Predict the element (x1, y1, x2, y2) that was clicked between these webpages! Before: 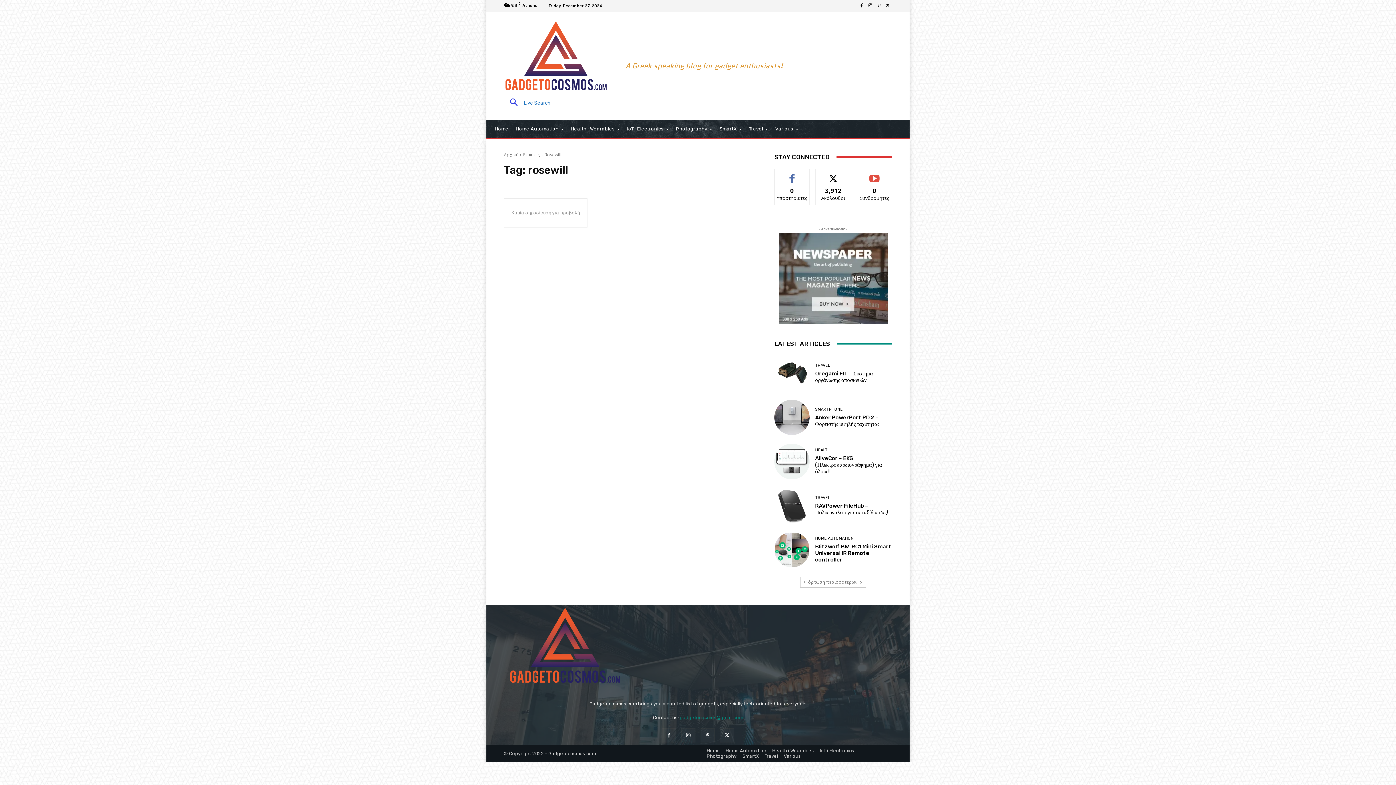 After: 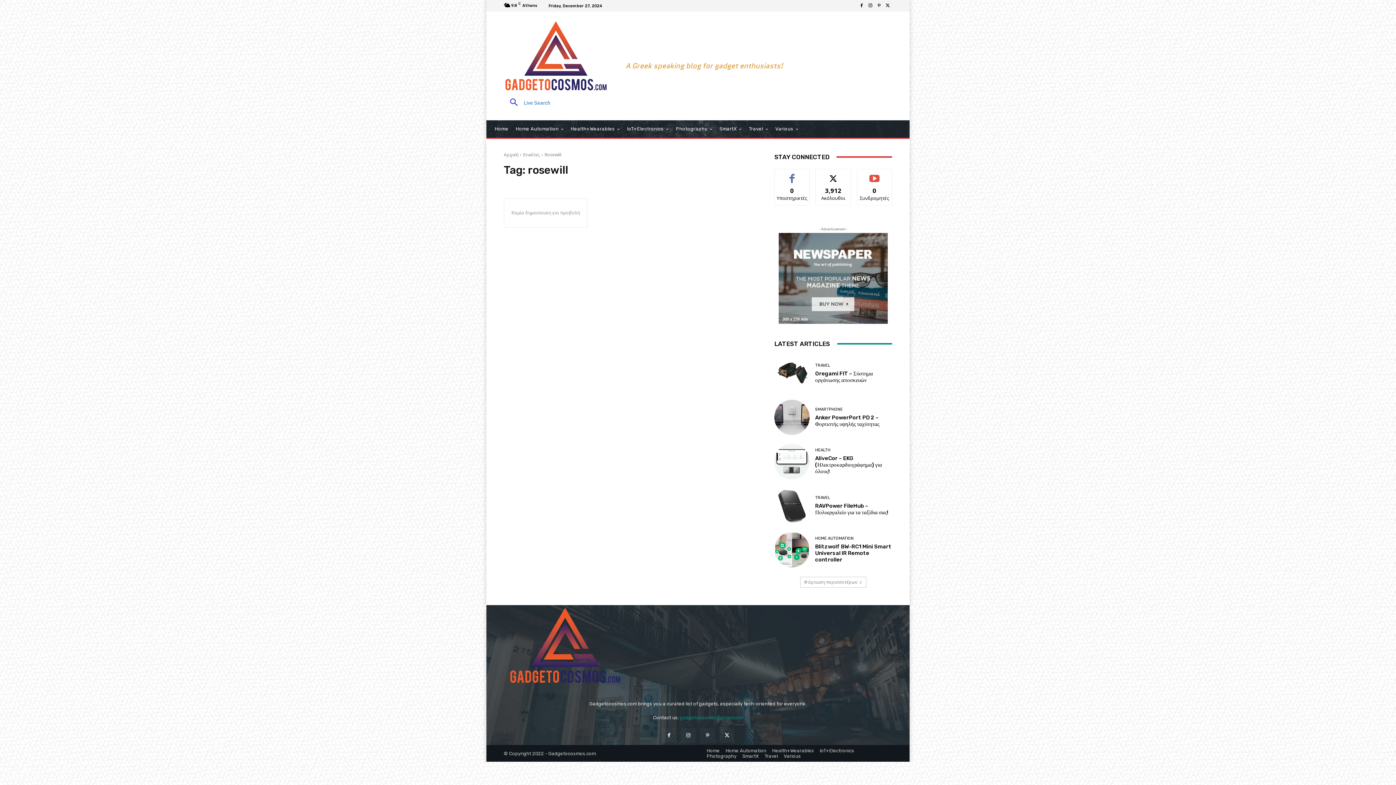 Action: bbox: (778, 233, 888, 323)